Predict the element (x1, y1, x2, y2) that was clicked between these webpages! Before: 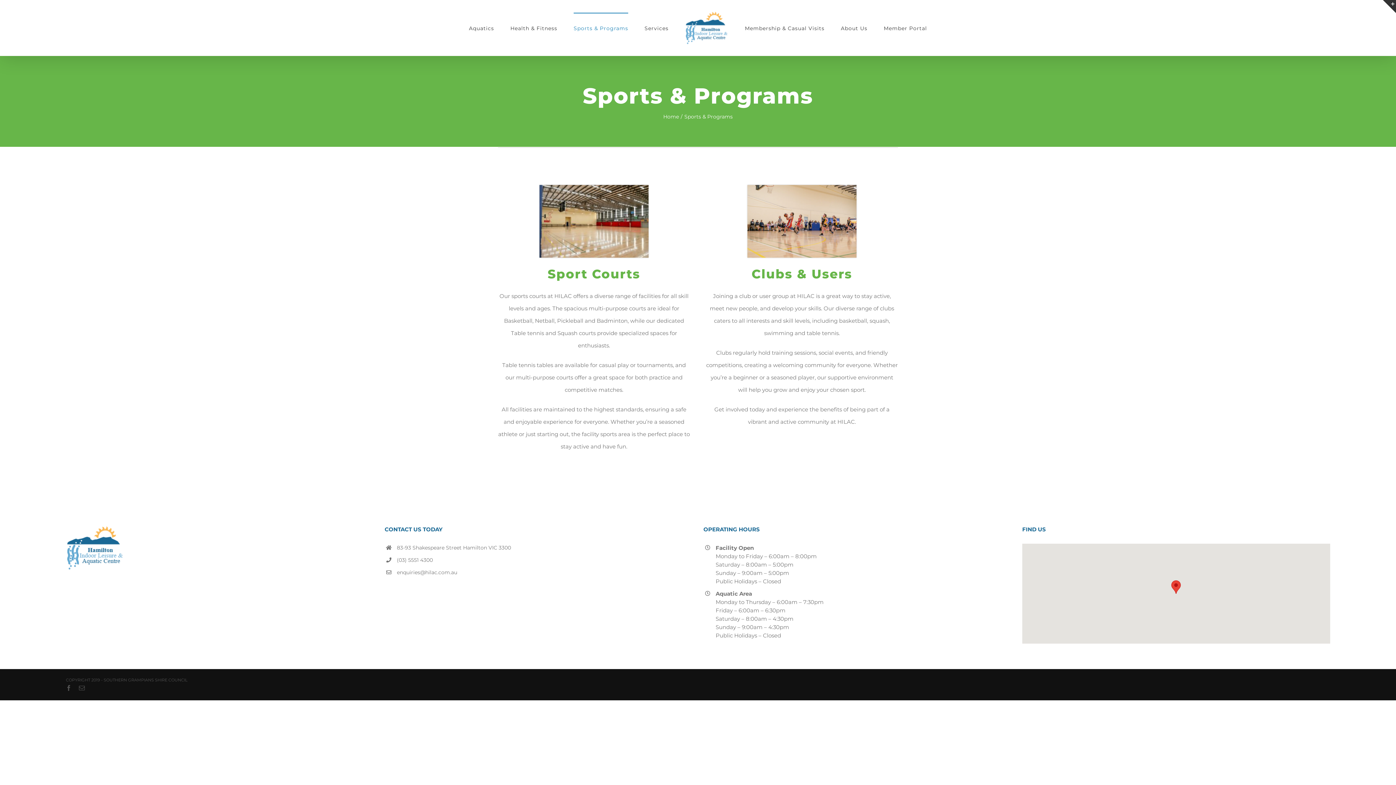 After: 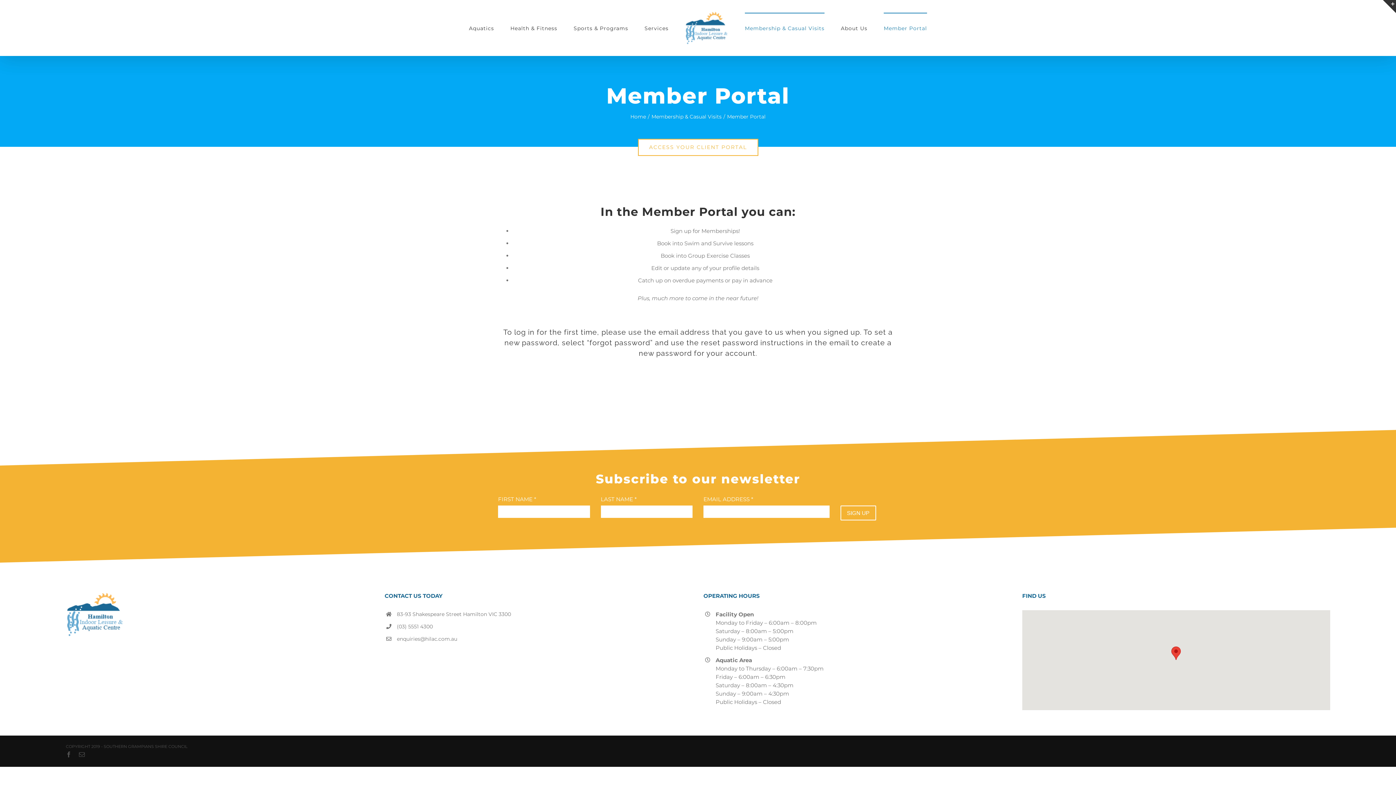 Action: label: Member Portal bbox: (884, 12, 927, 43)